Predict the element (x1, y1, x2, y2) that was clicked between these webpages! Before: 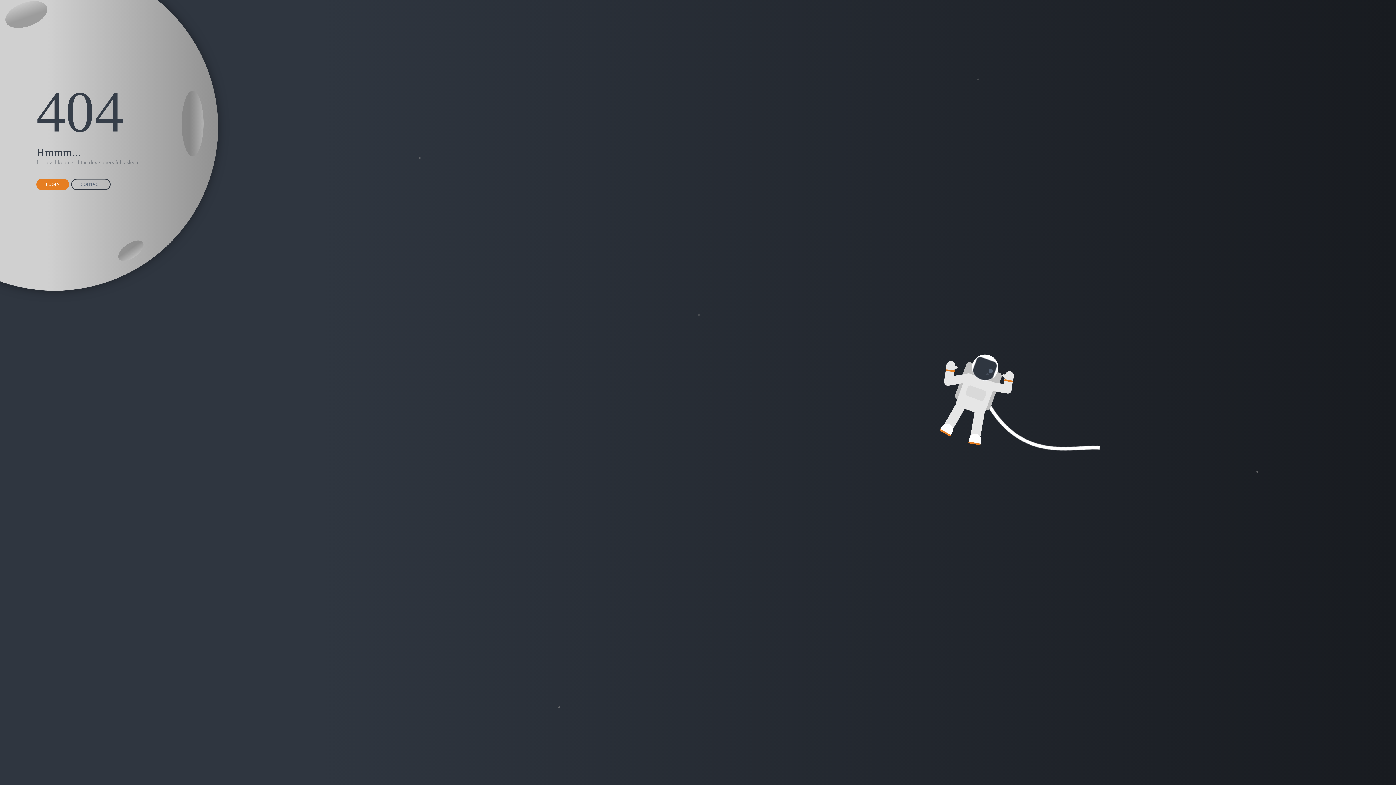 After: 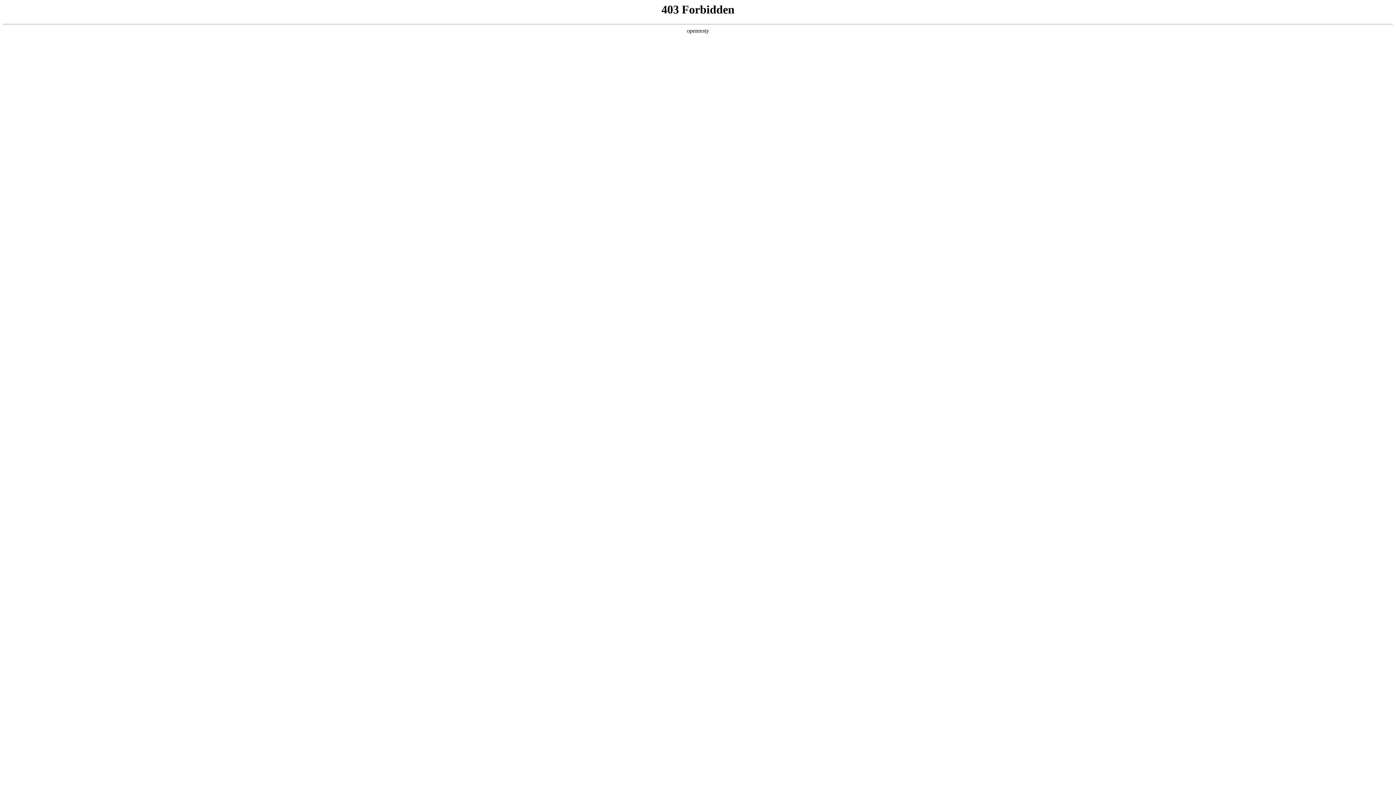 Action: bbox: (71, 178, 110, 190) label: CONTACT